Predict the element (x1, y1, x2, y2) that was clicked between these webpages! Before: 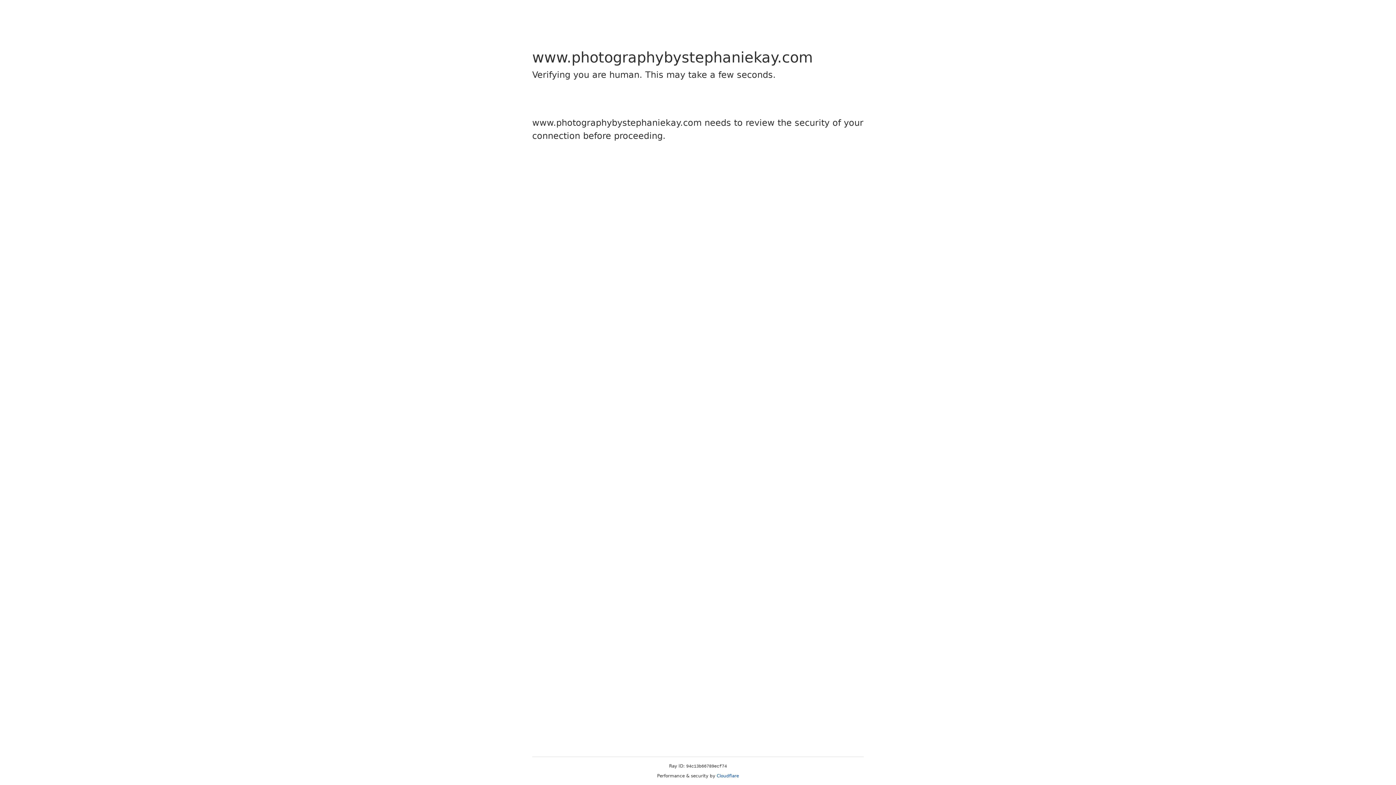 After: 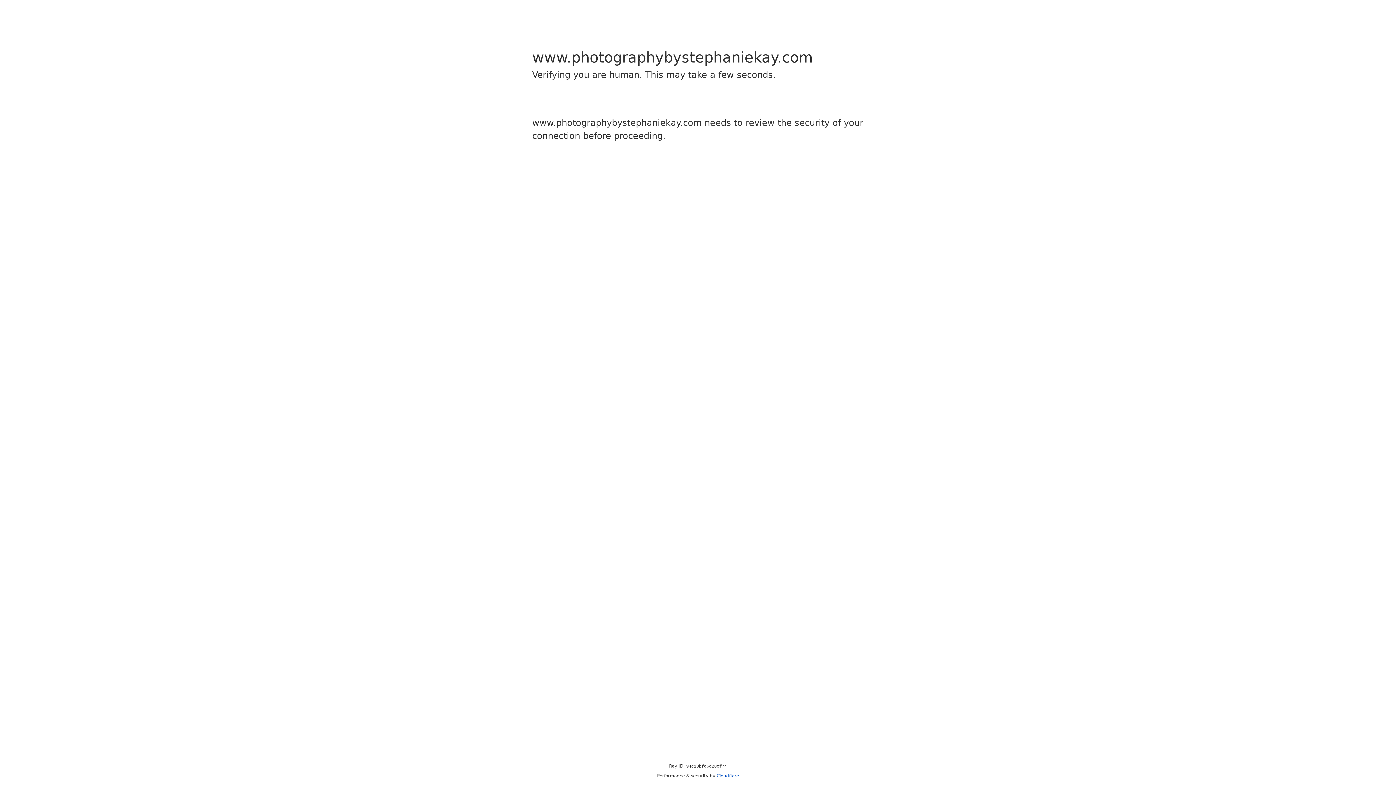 Action: bbox: (716, 773, 739, 778) label: Cloudflare